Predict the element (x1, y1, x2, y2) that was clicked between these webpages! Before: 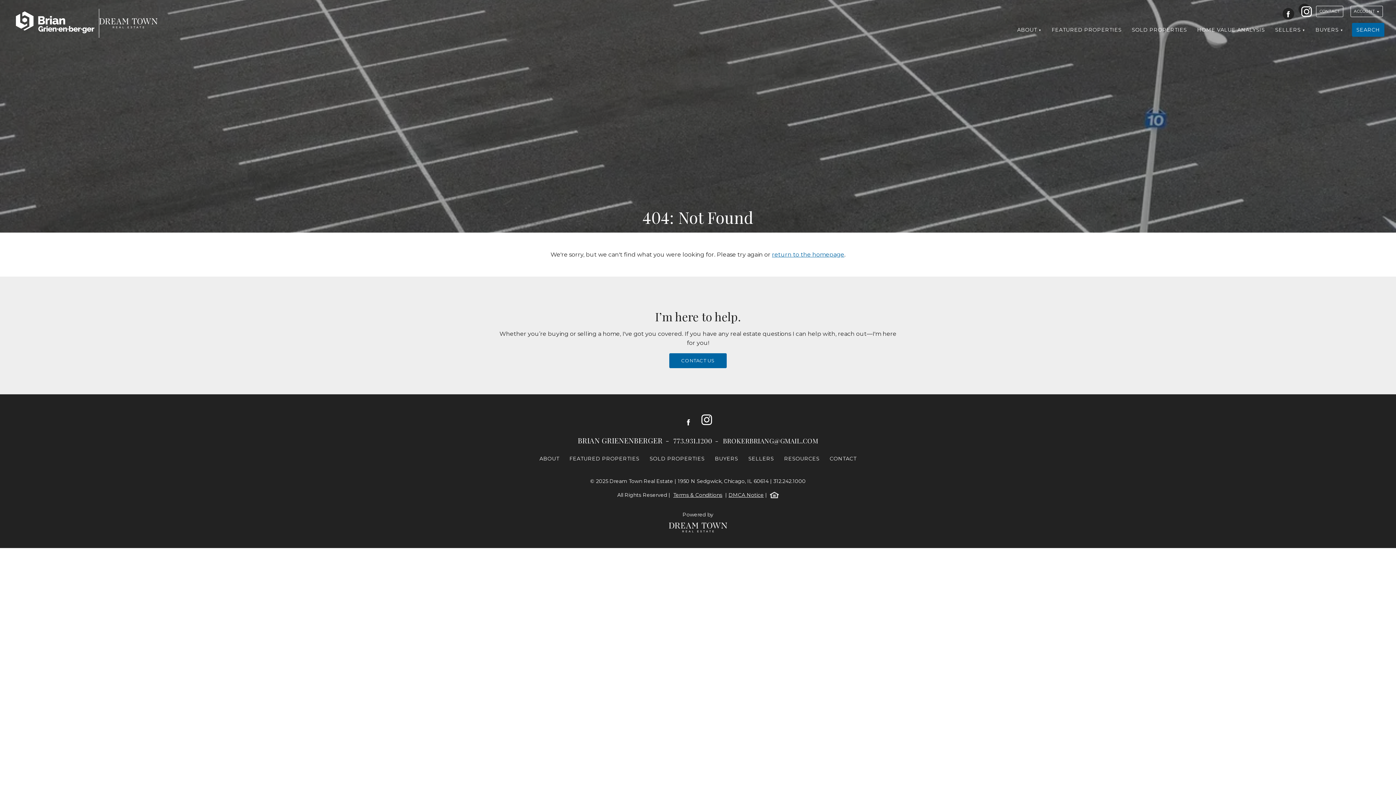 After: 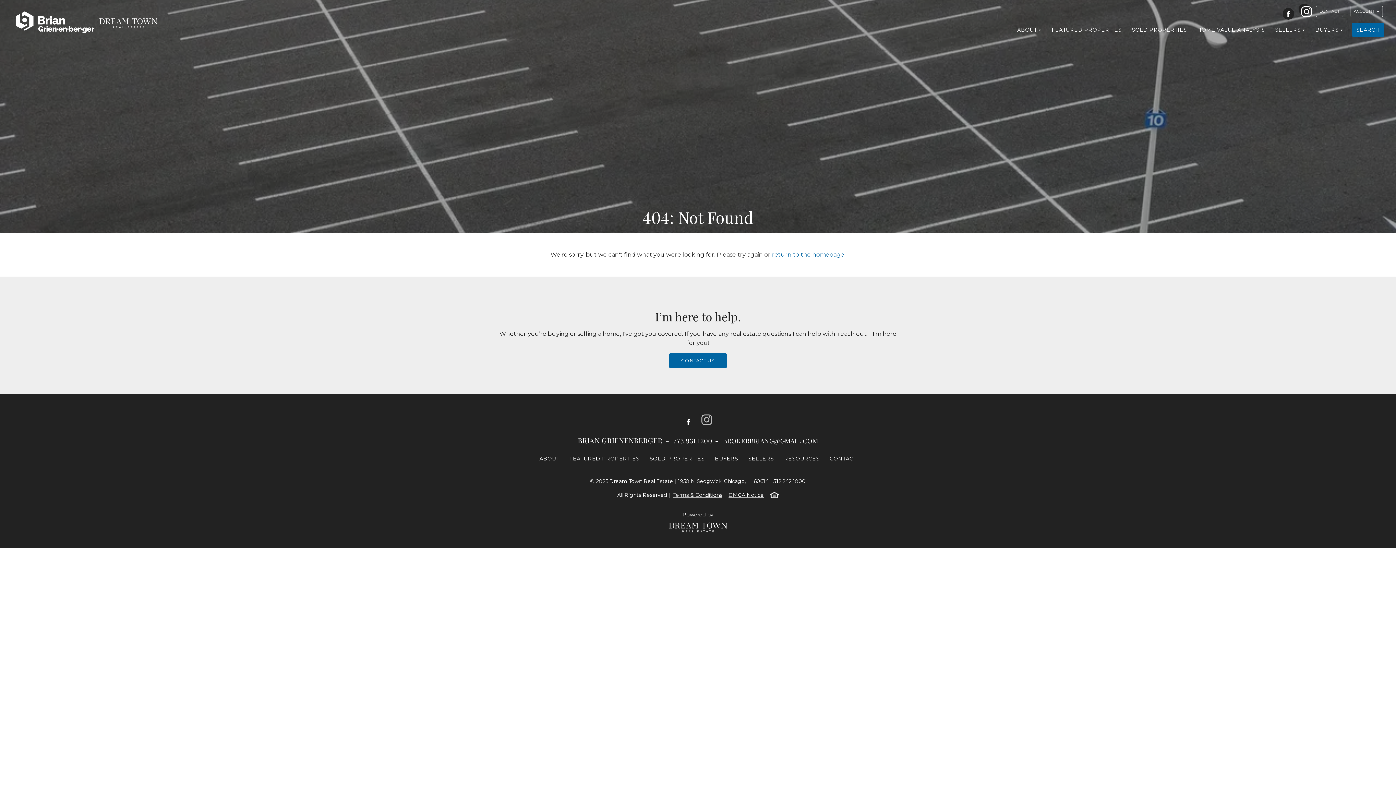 Action: label: Instagram bbox: (698, 411, 710, 423)